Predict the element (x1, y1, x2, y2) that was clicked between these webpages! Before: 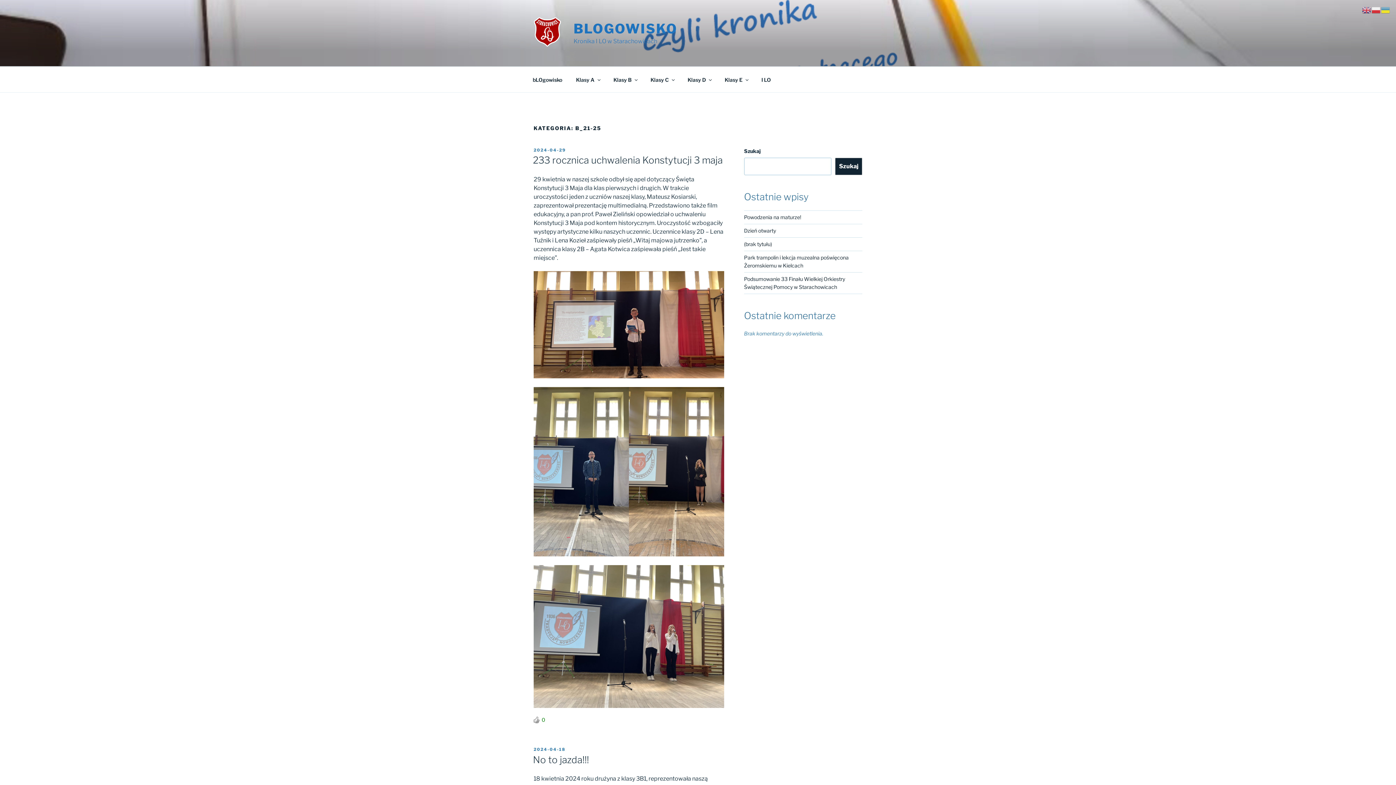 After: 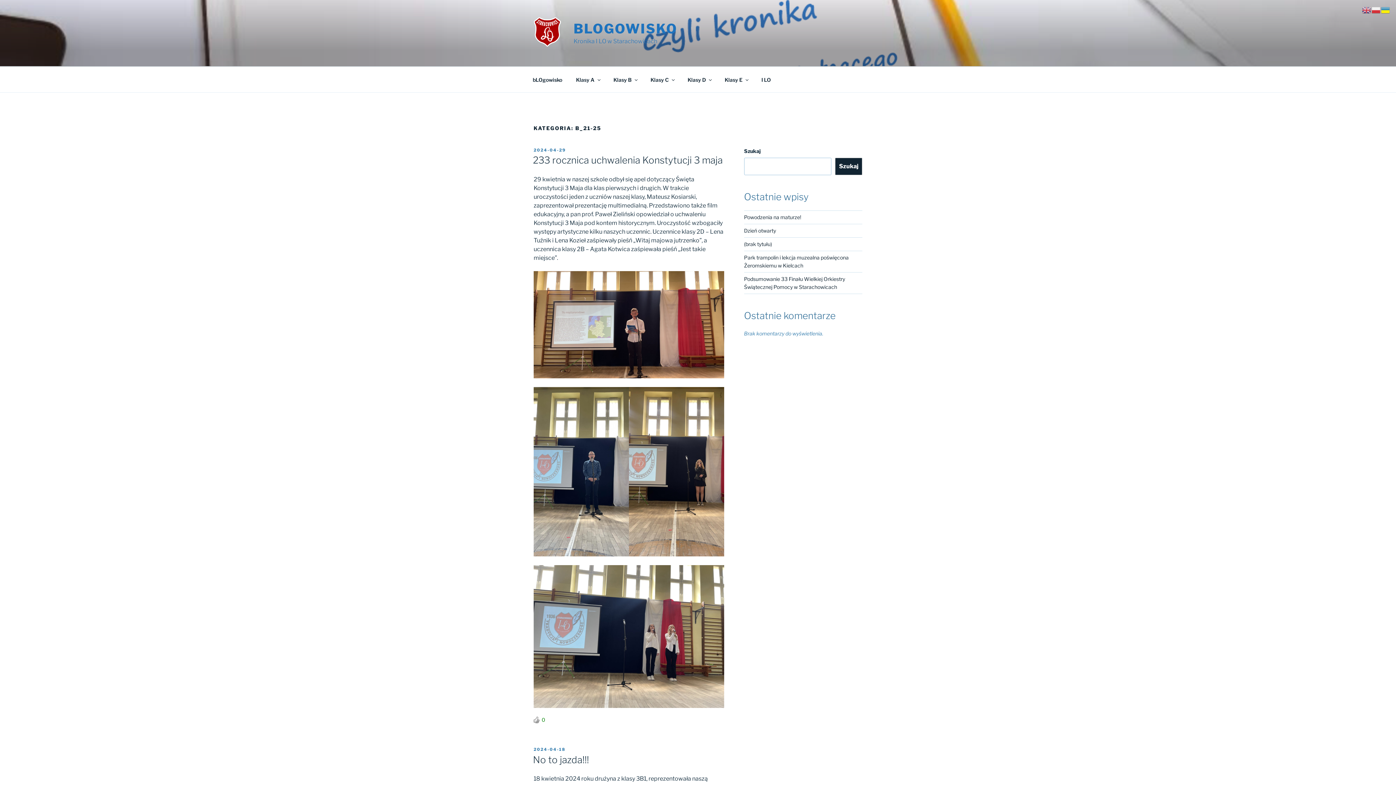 Action: bbox: (1381, 6, 1390, 13)